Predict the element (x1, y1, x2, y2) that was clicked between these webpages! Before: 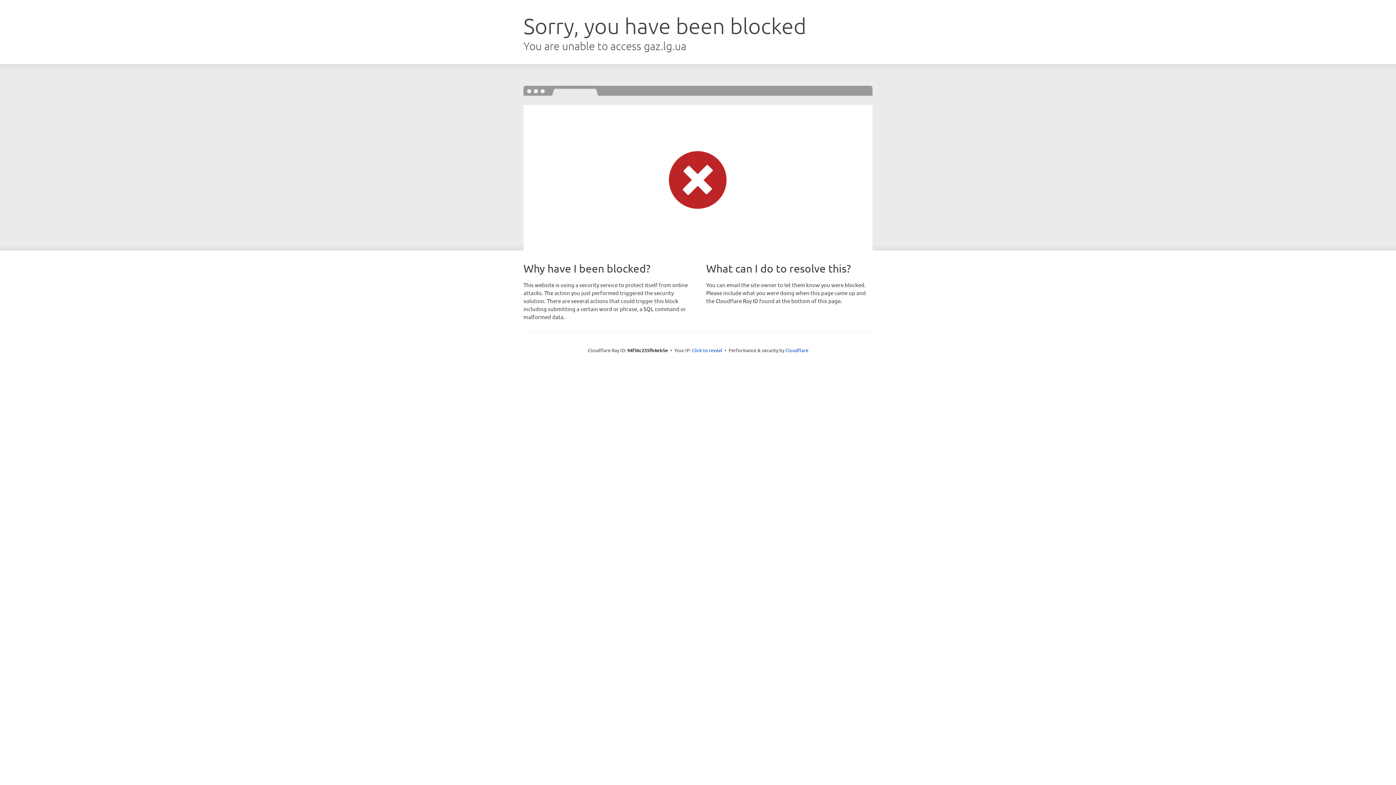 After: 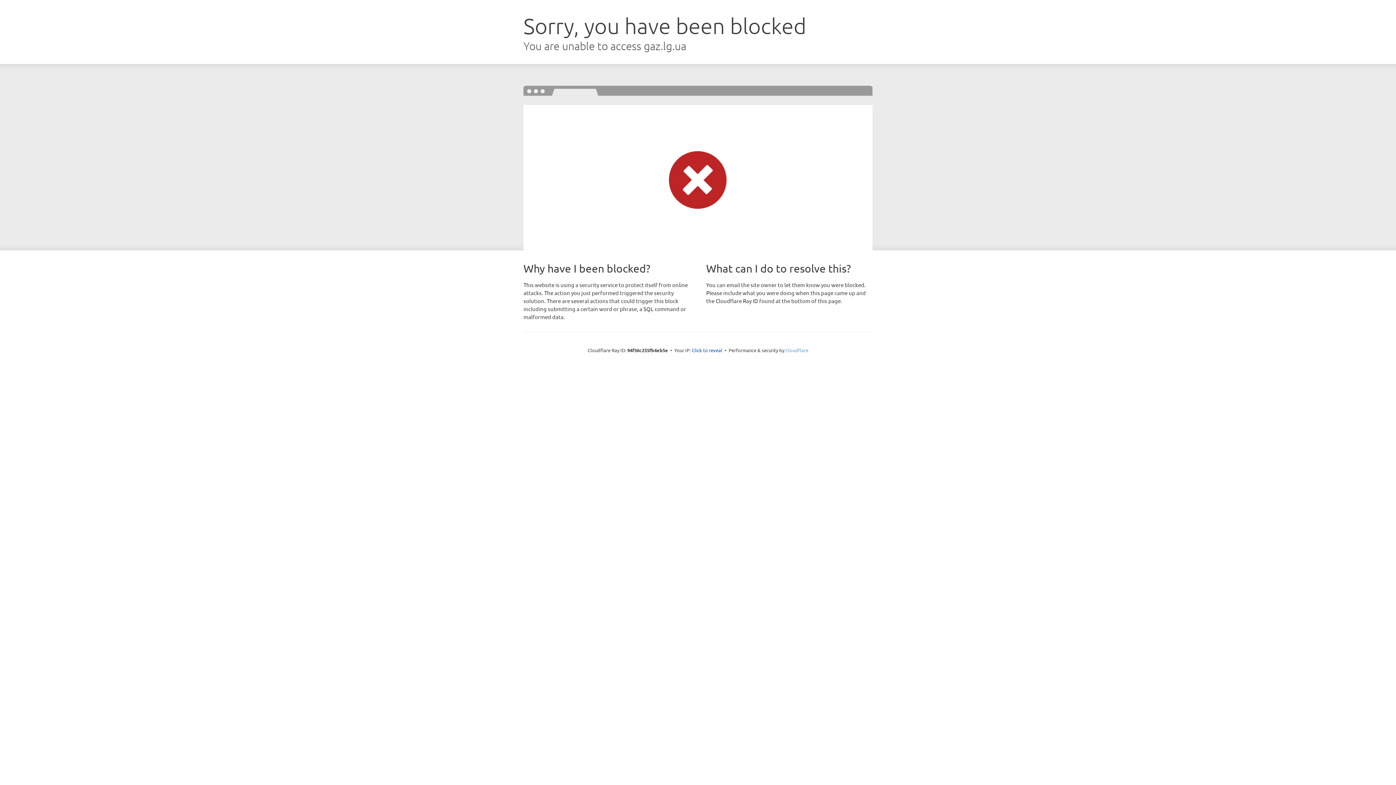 Action: bbox: (785, 347, 808, 353) label: Cloudflare